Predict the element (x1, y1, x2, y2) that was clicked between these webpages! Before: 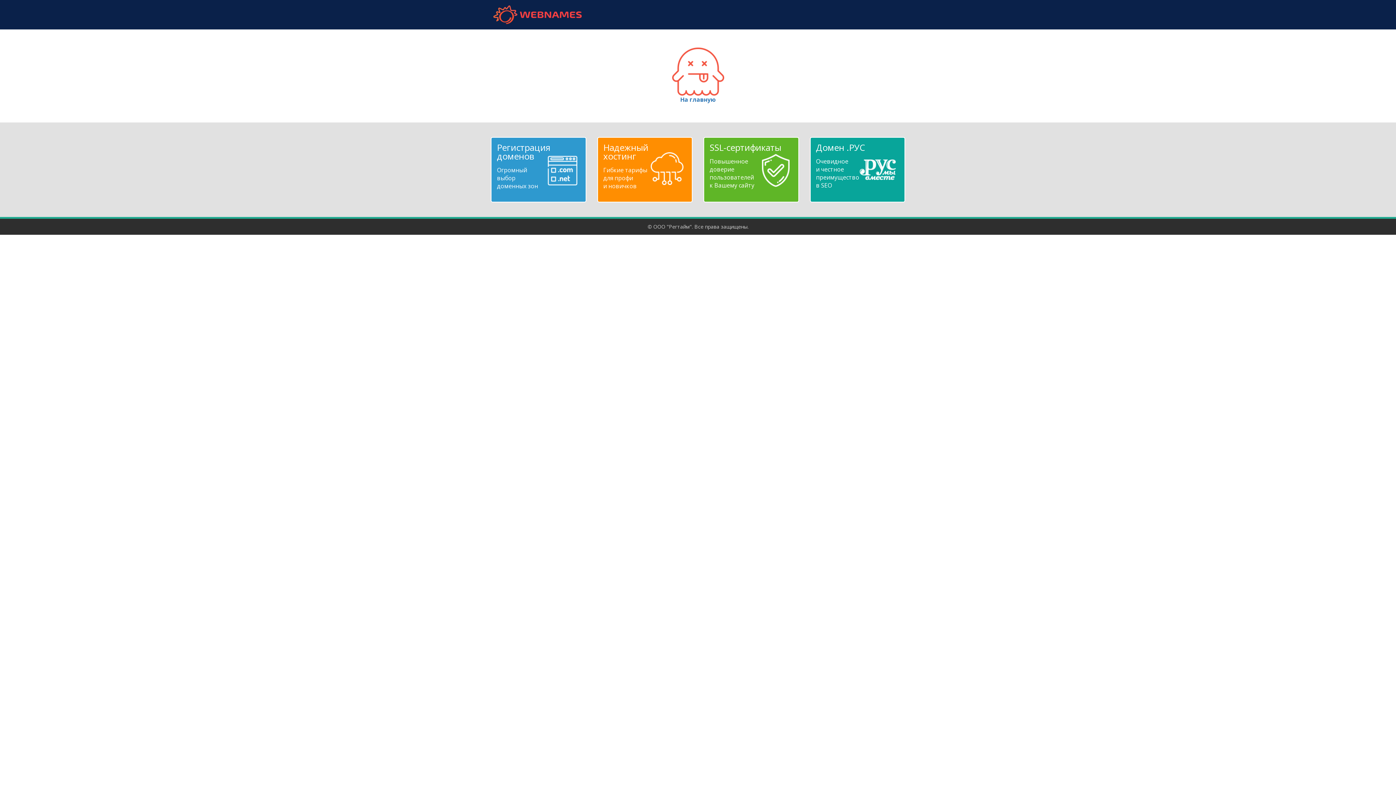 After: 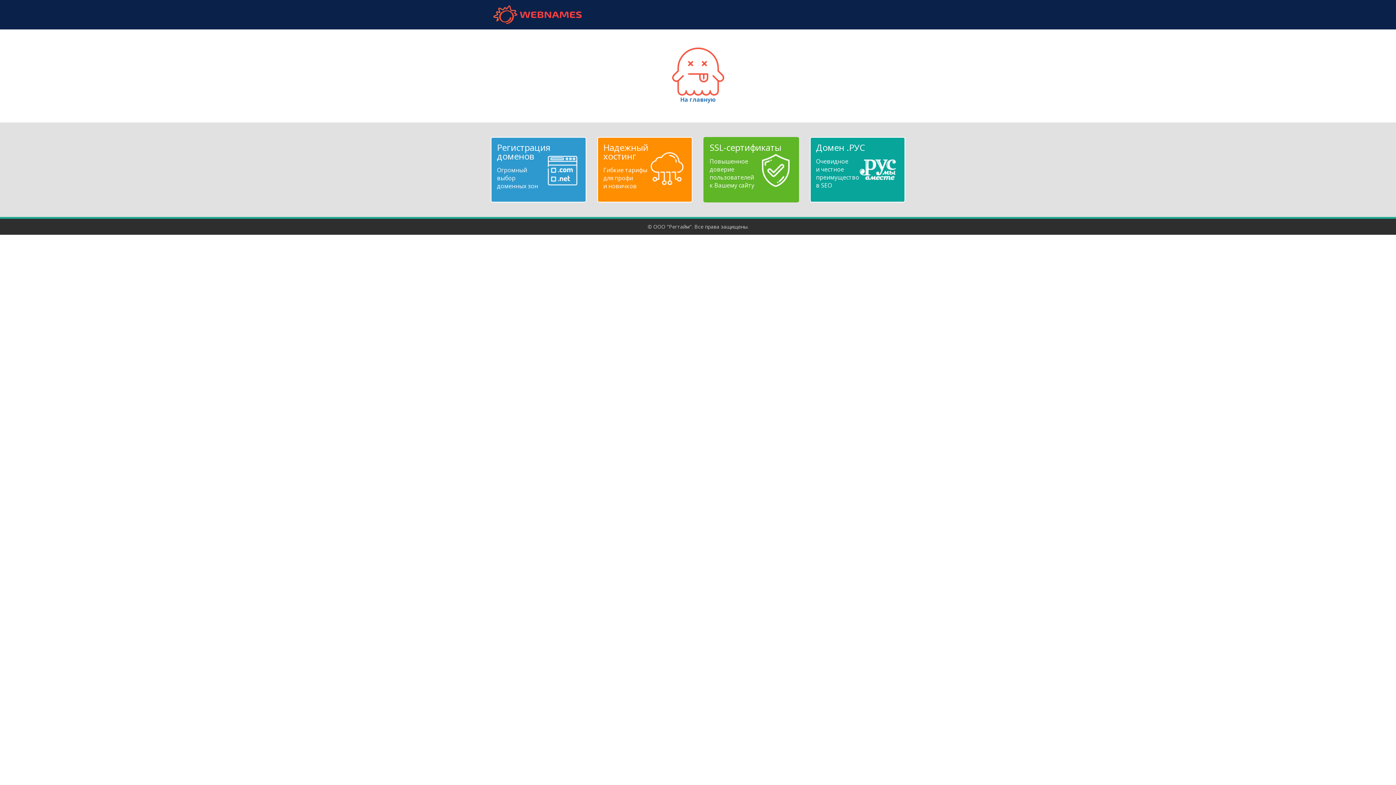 Action: label: SSL-сертификаты
Повышенное
доверие
пользователей
к Вашему сайту bbox: (709, 143, 792, 189)